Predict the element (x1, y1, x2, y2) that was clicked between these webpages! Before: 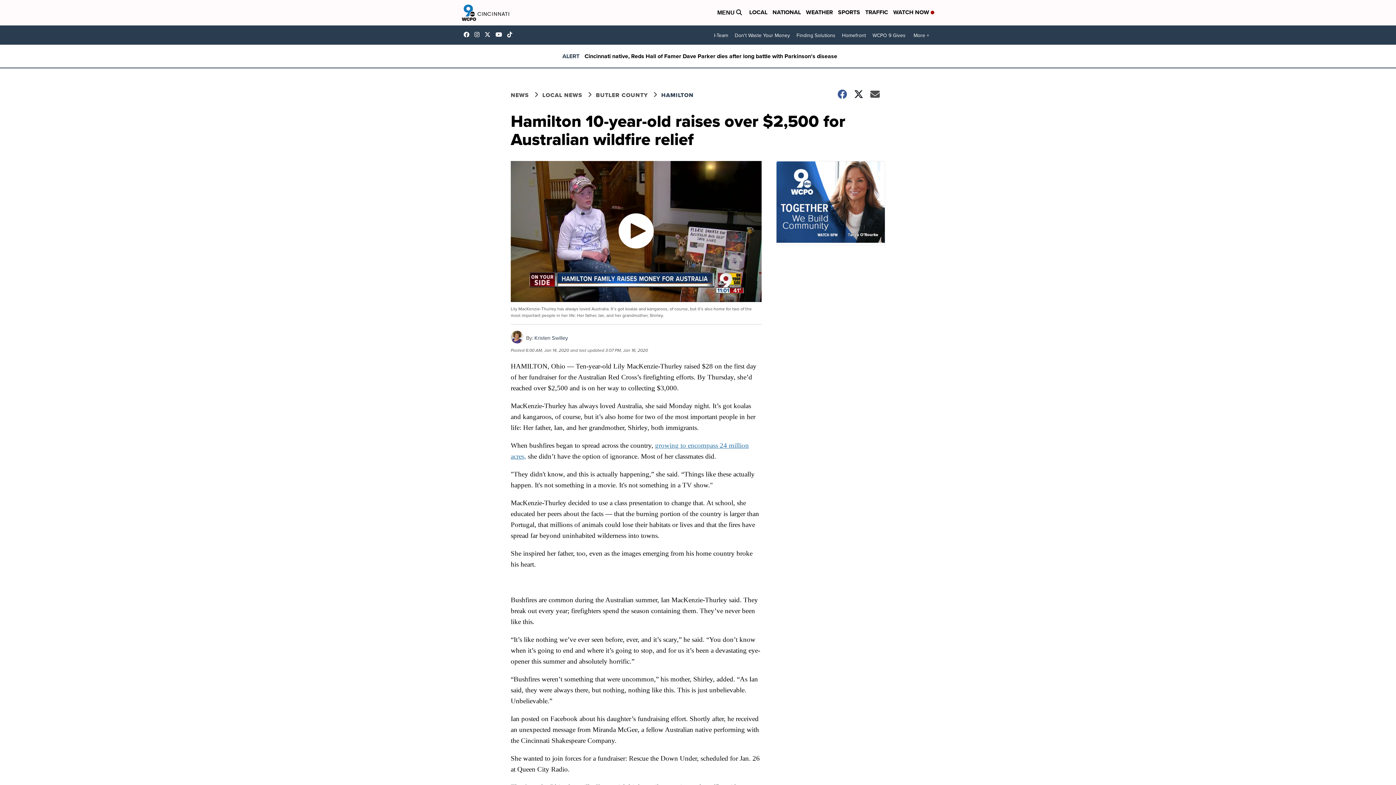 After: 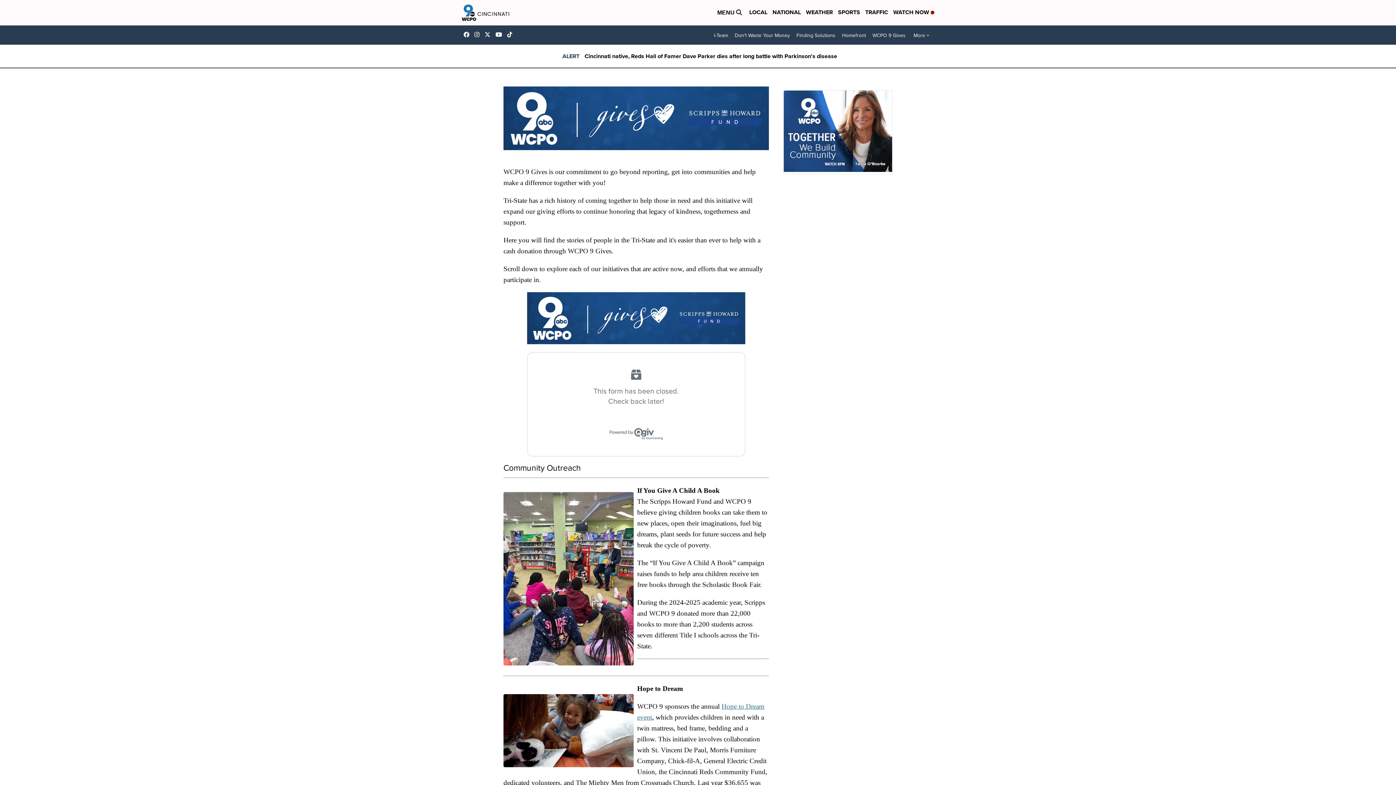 Action: label: WCPO 9 Gives bbox: (869, 29, 909, 41)